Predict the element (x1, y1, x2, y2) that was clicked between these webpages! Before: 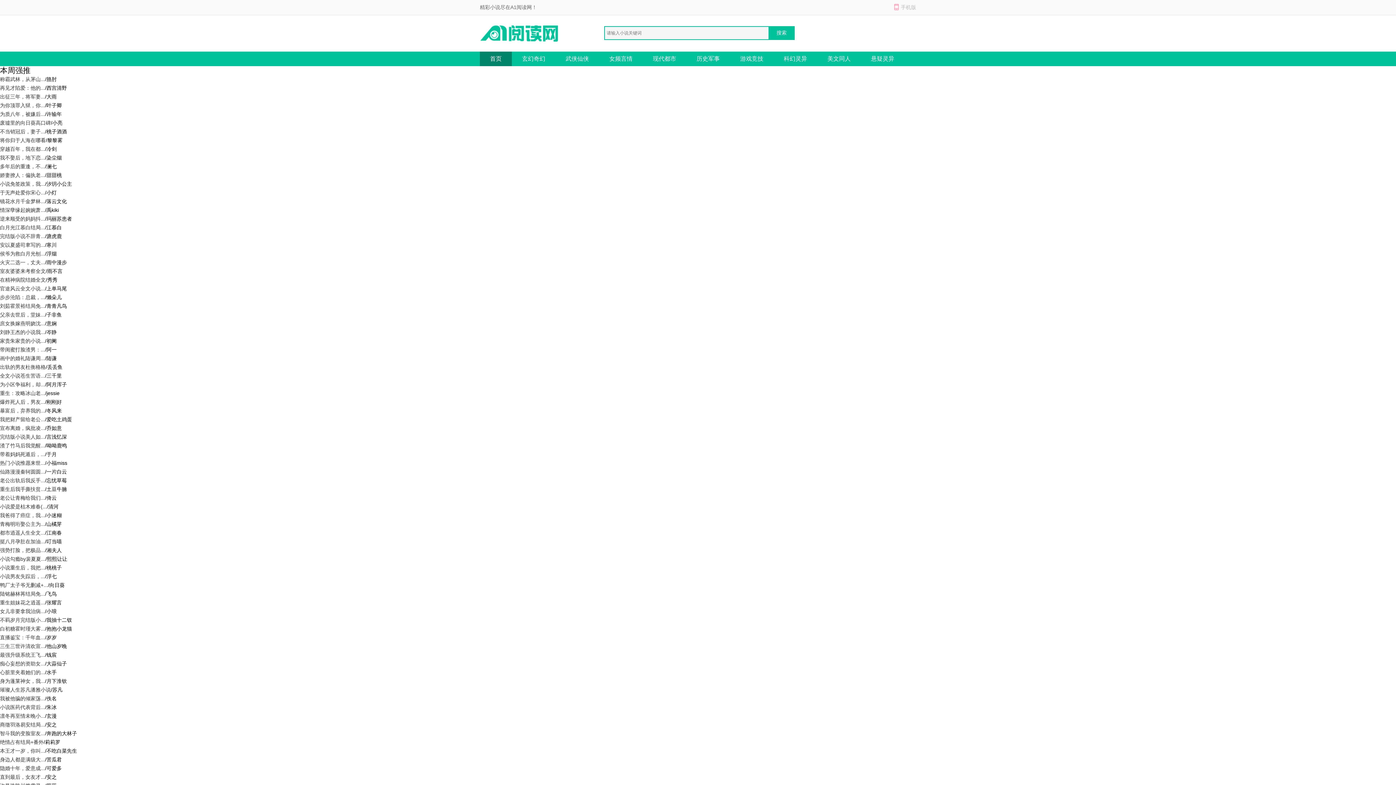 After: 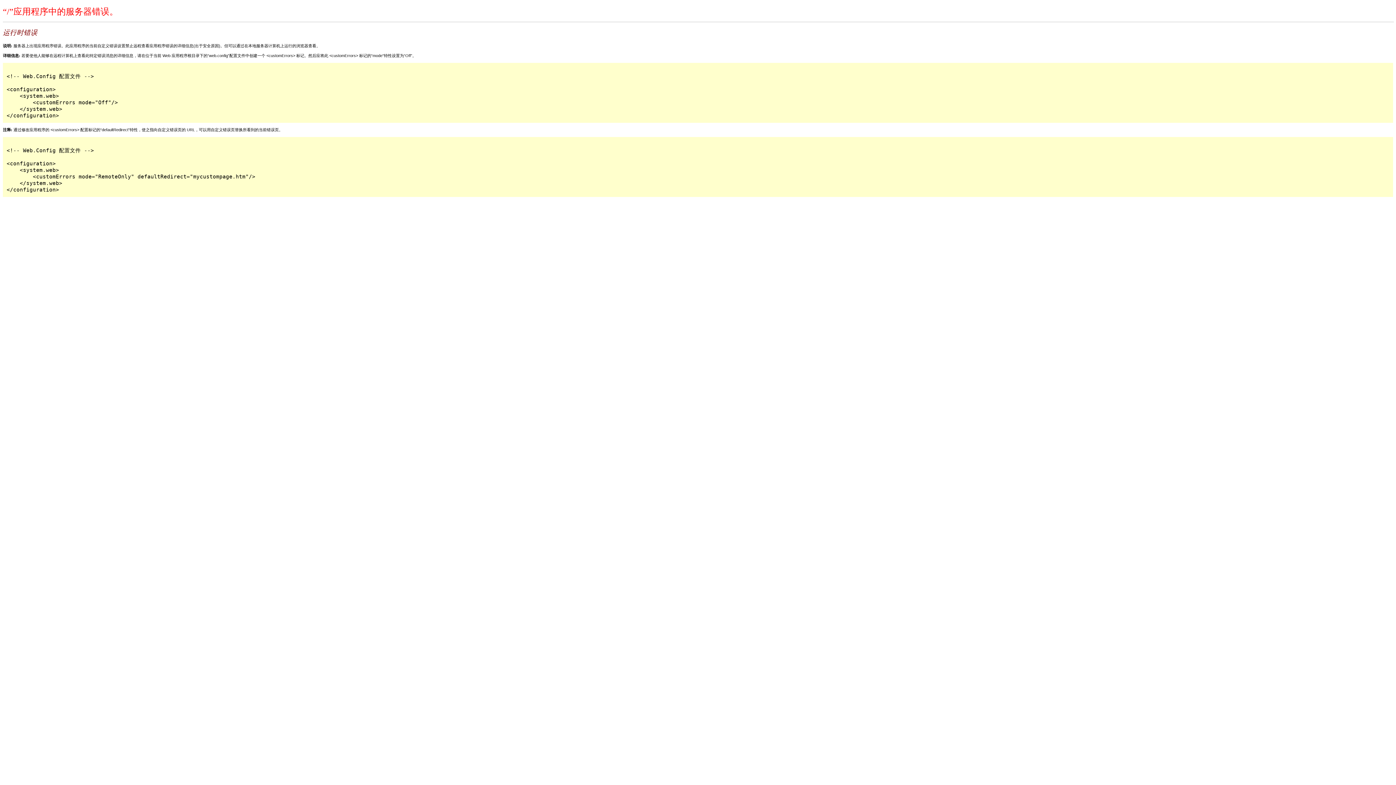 Action: label: 陆铭赫林苒结局免... bbox: (0, 591, 45, 597)